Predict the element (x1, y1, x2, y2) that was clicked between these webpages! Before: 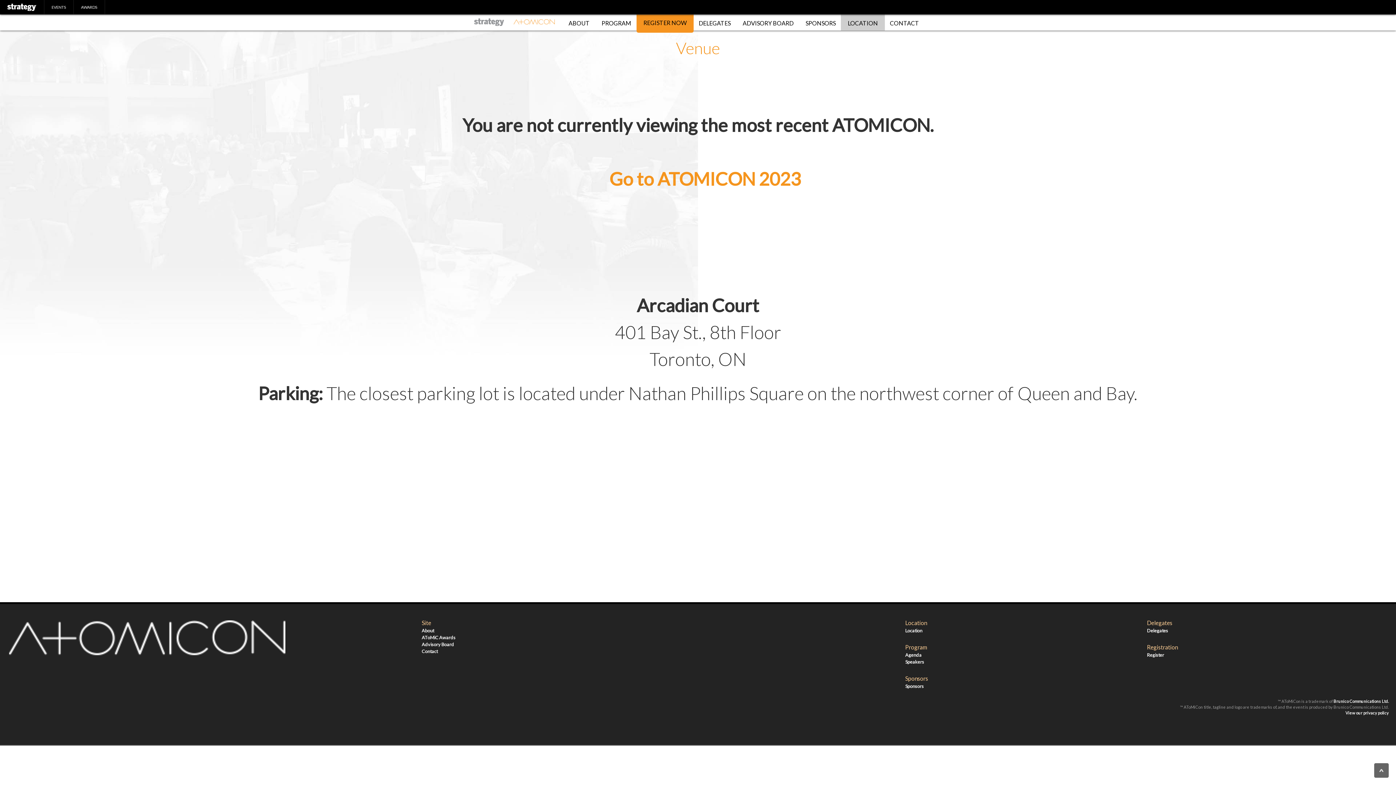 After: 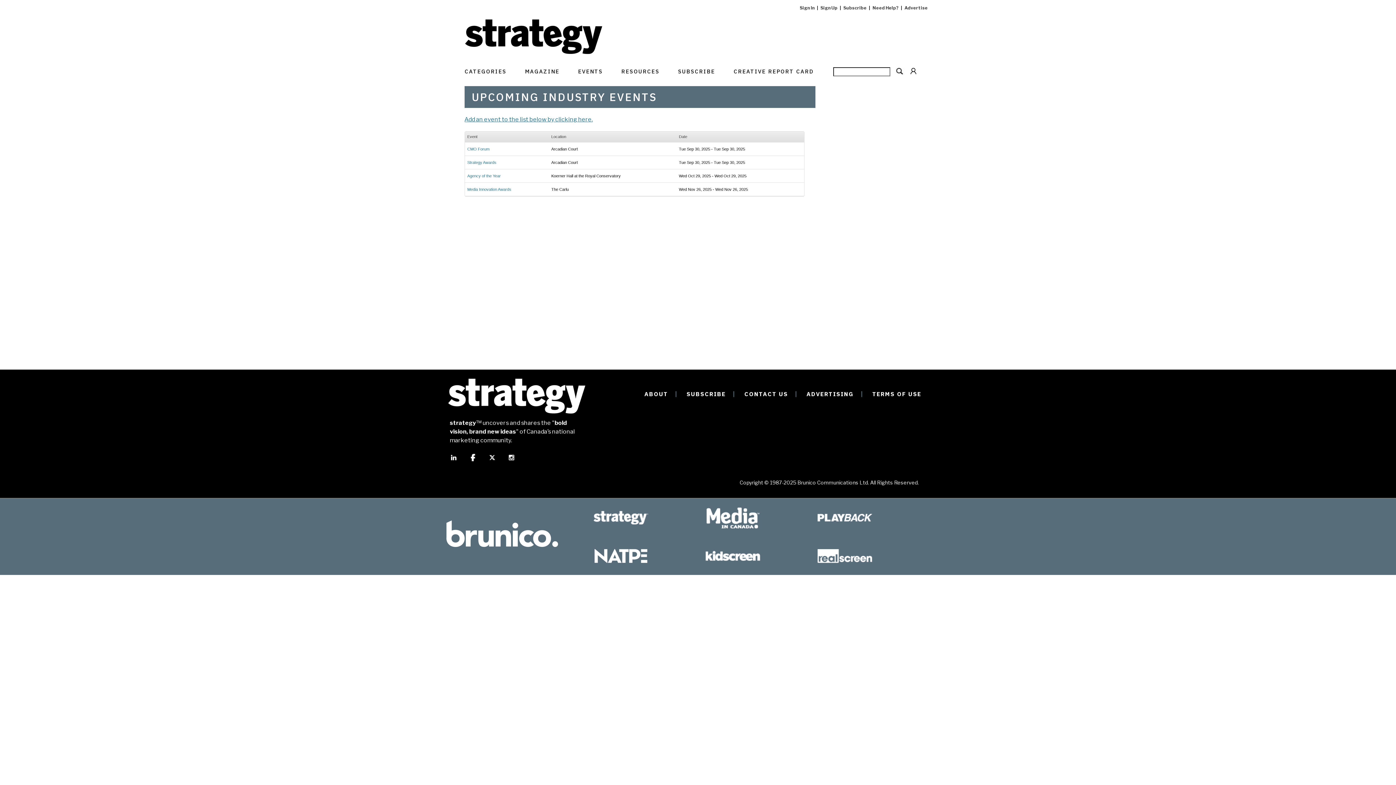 Action: label: EVENTS bbox: (44, 0, 73, 14)